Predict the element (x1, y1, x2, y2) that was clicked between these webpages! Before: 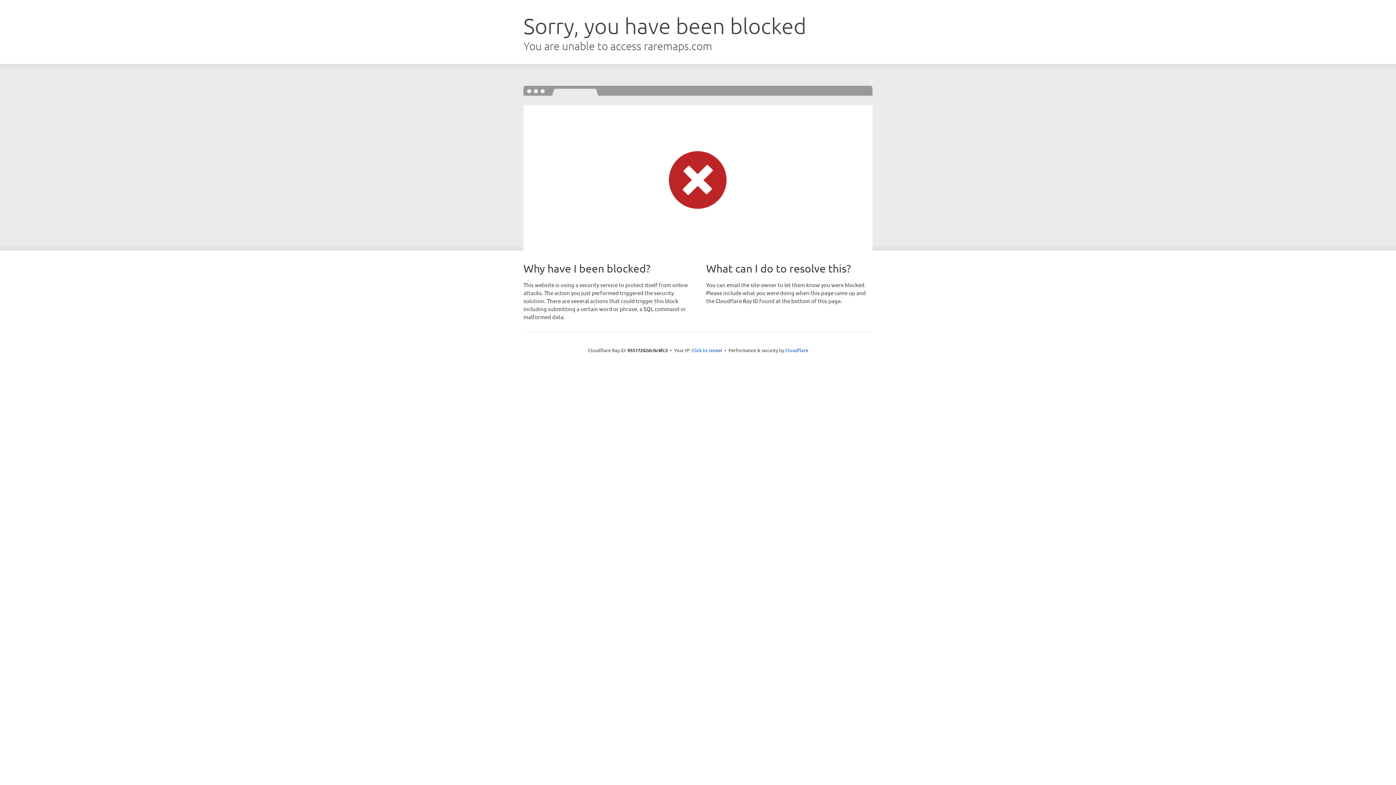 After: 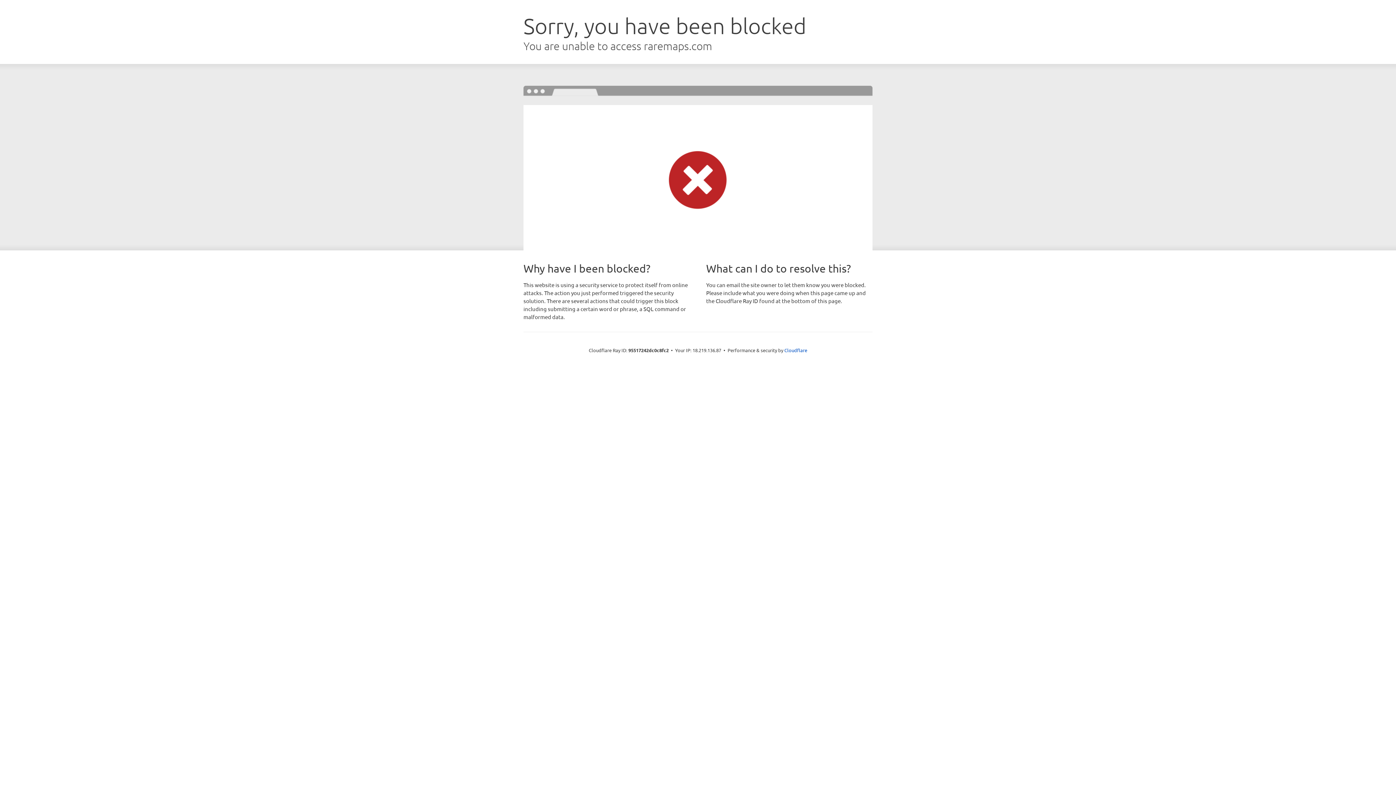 Action: label: Click to reveal bbox: (691, 346, 722, 353)